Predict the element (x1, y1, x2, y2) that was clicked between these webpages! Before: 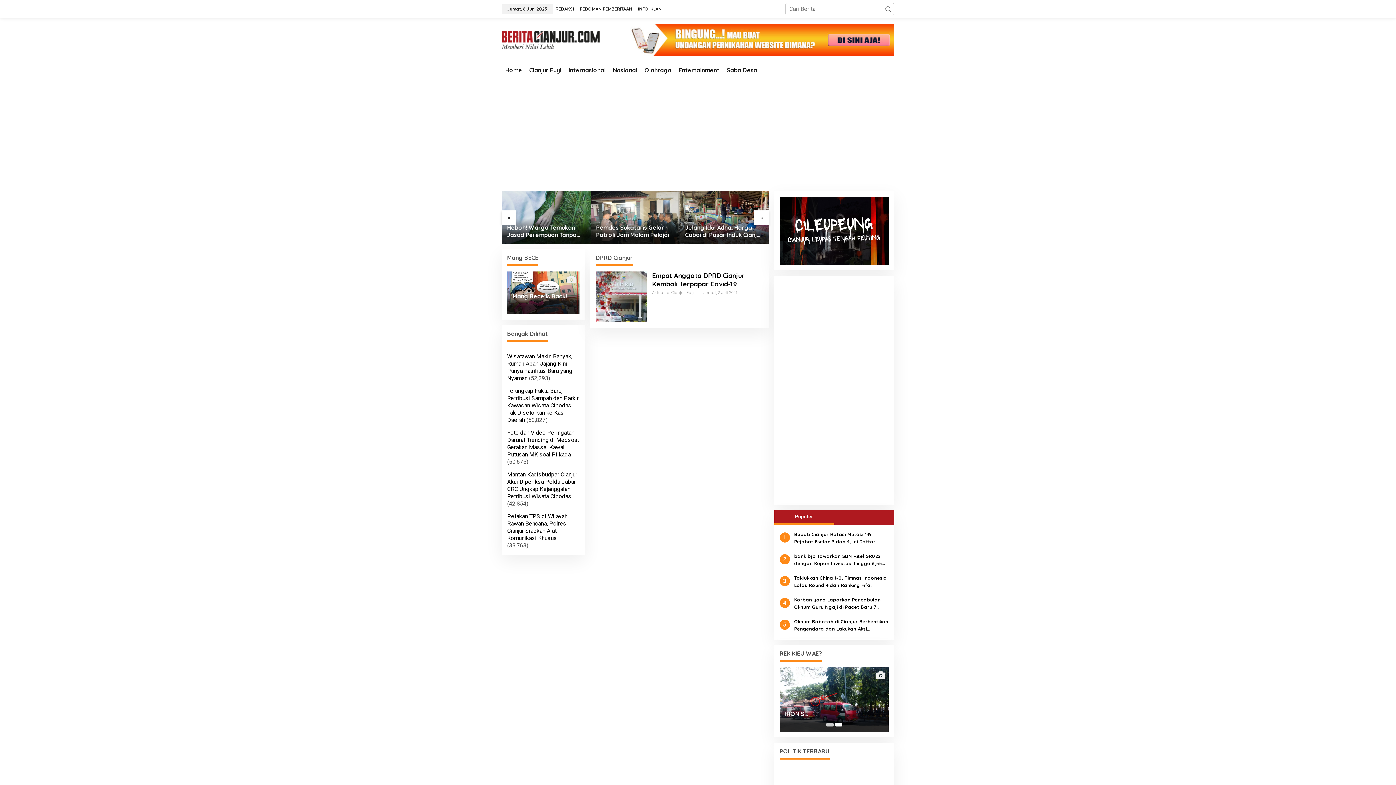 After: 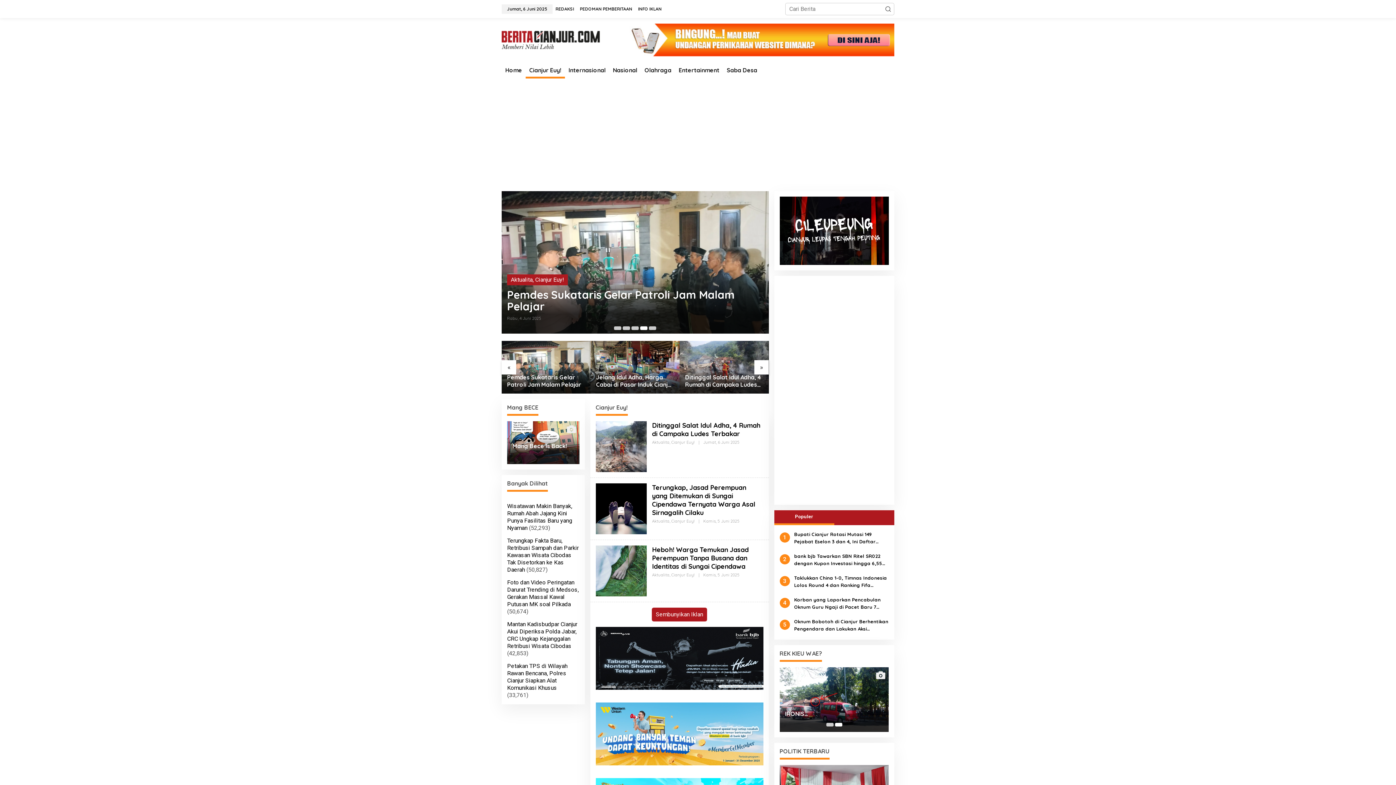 Action: label: Cianjur Euy! bbox: (525, 61, 565, 78)